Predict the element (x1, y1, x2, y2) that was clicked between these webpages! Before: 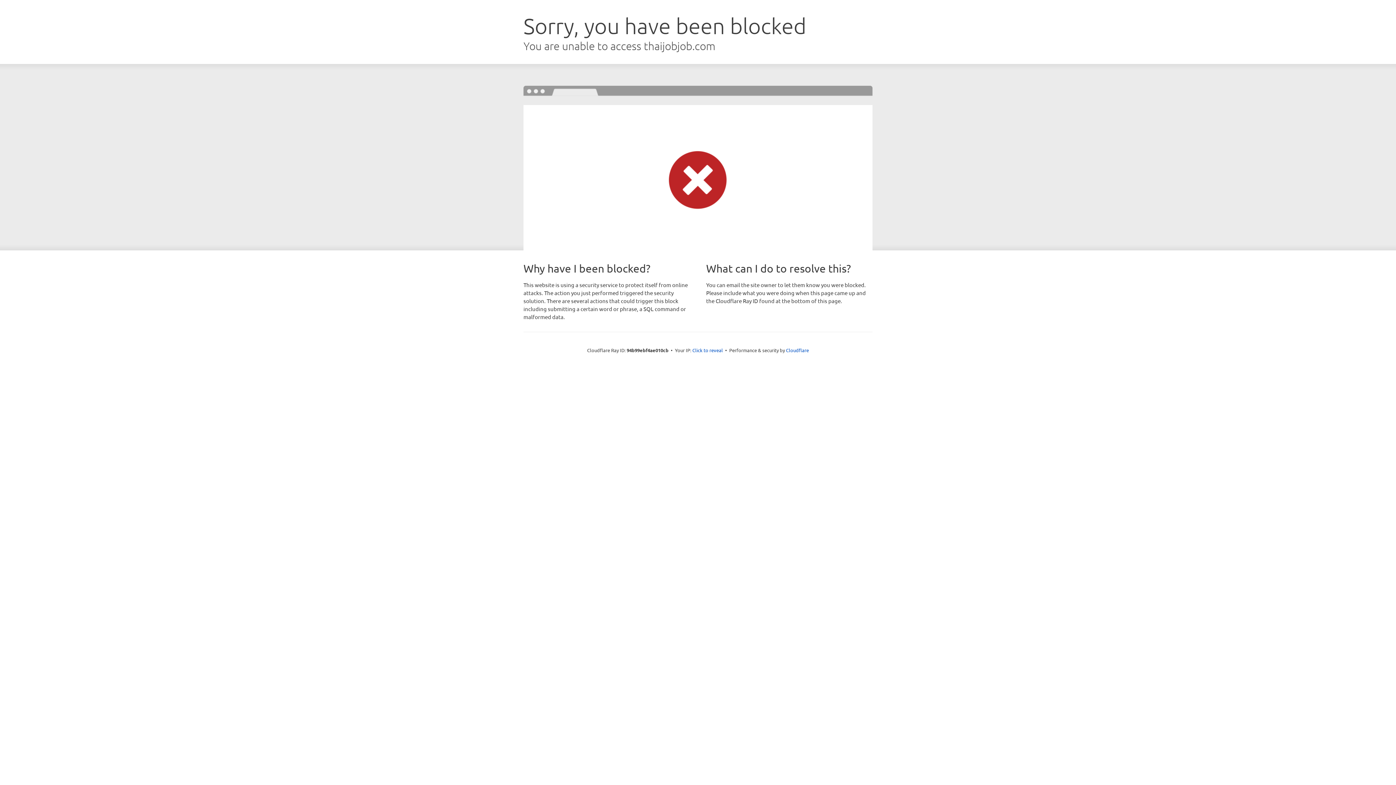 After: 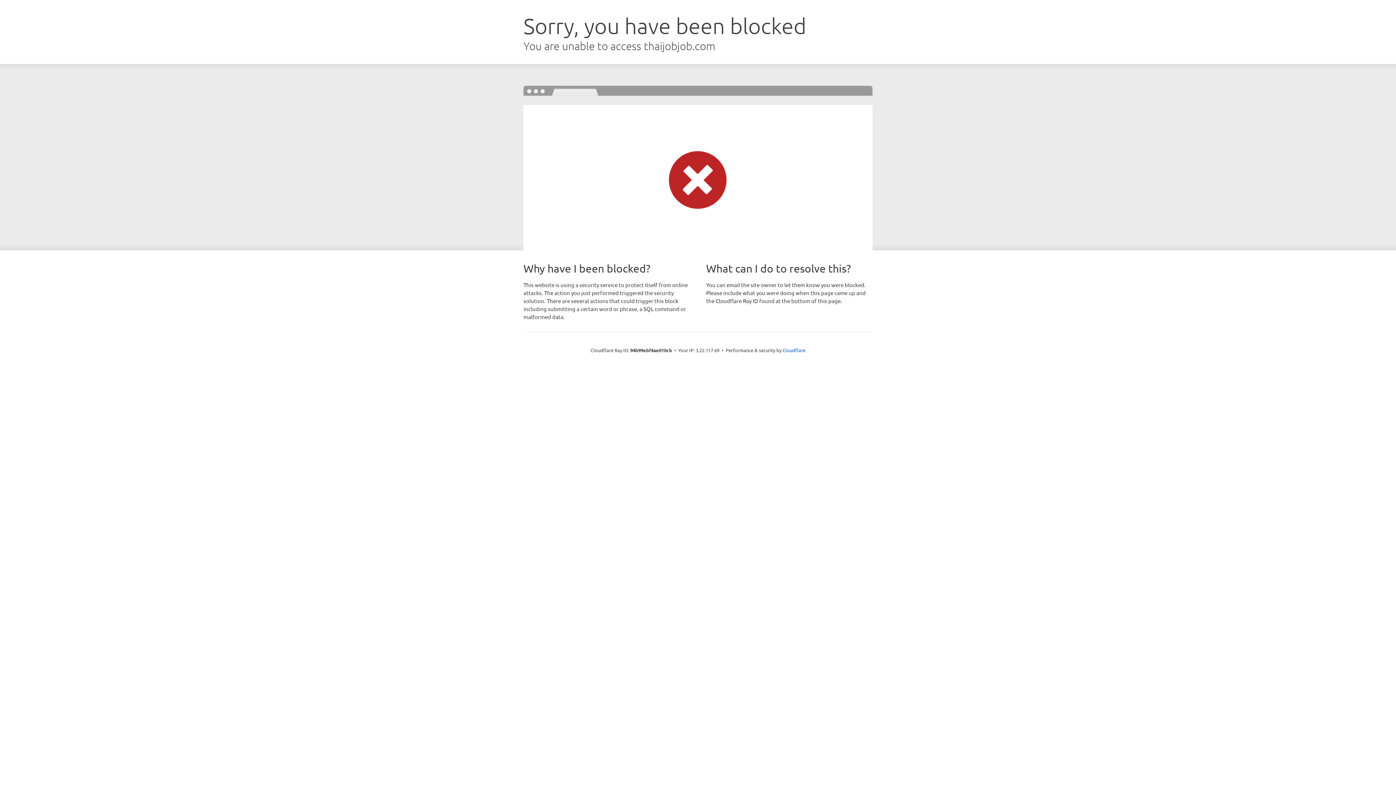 Action: label: Click to reveal bbox: (692, 346, 723, 353)